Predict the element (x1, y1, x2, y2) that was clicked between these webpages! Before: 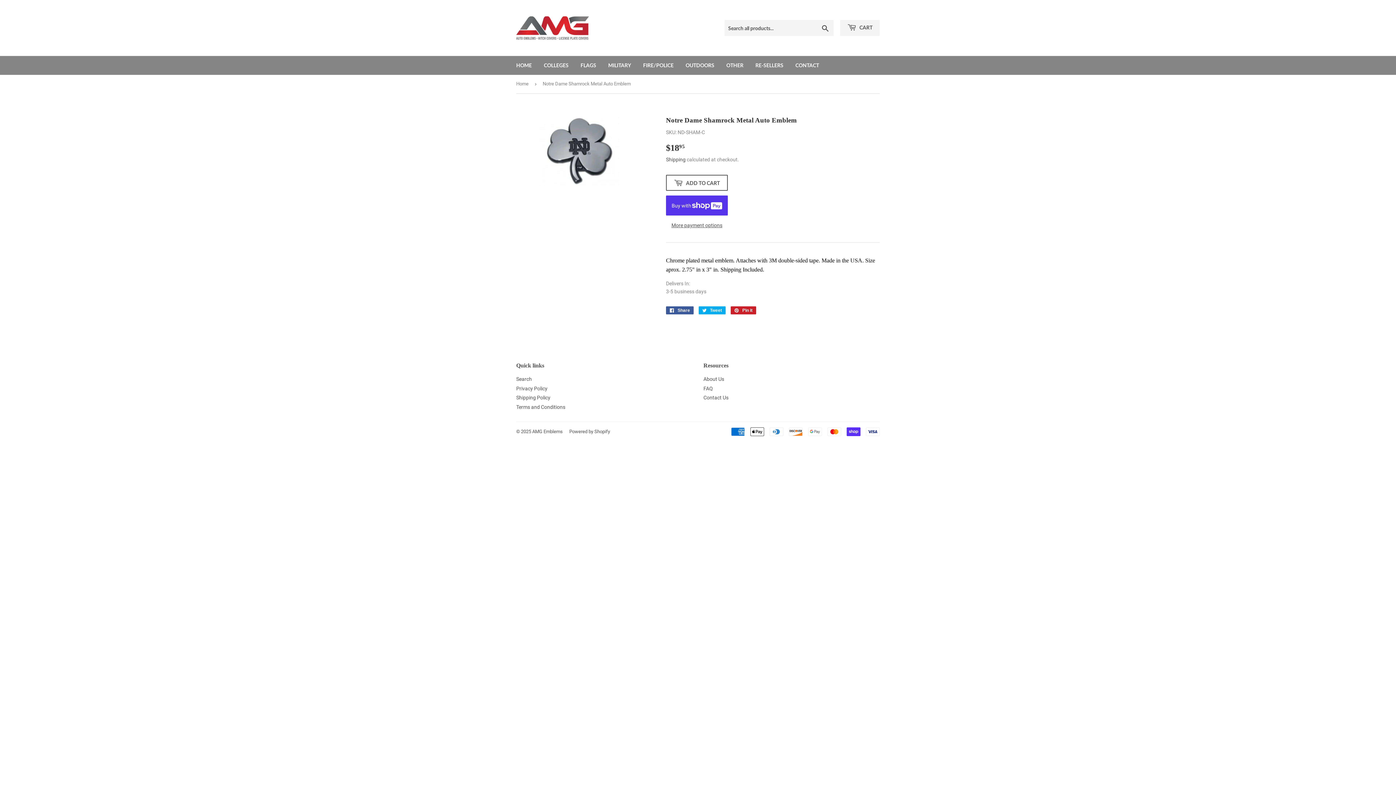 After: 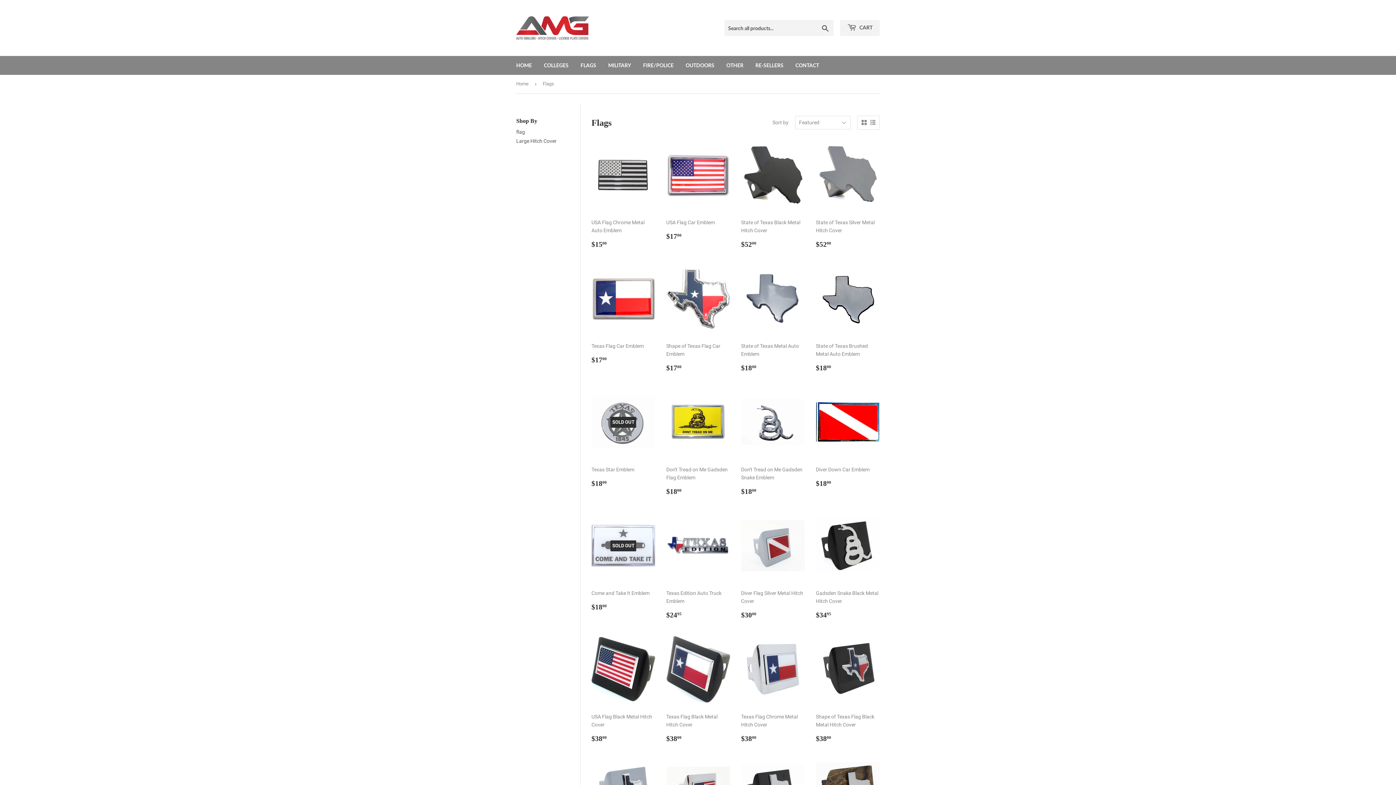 Action: bbox: (575, 56, 601, 74) label: FLAGS